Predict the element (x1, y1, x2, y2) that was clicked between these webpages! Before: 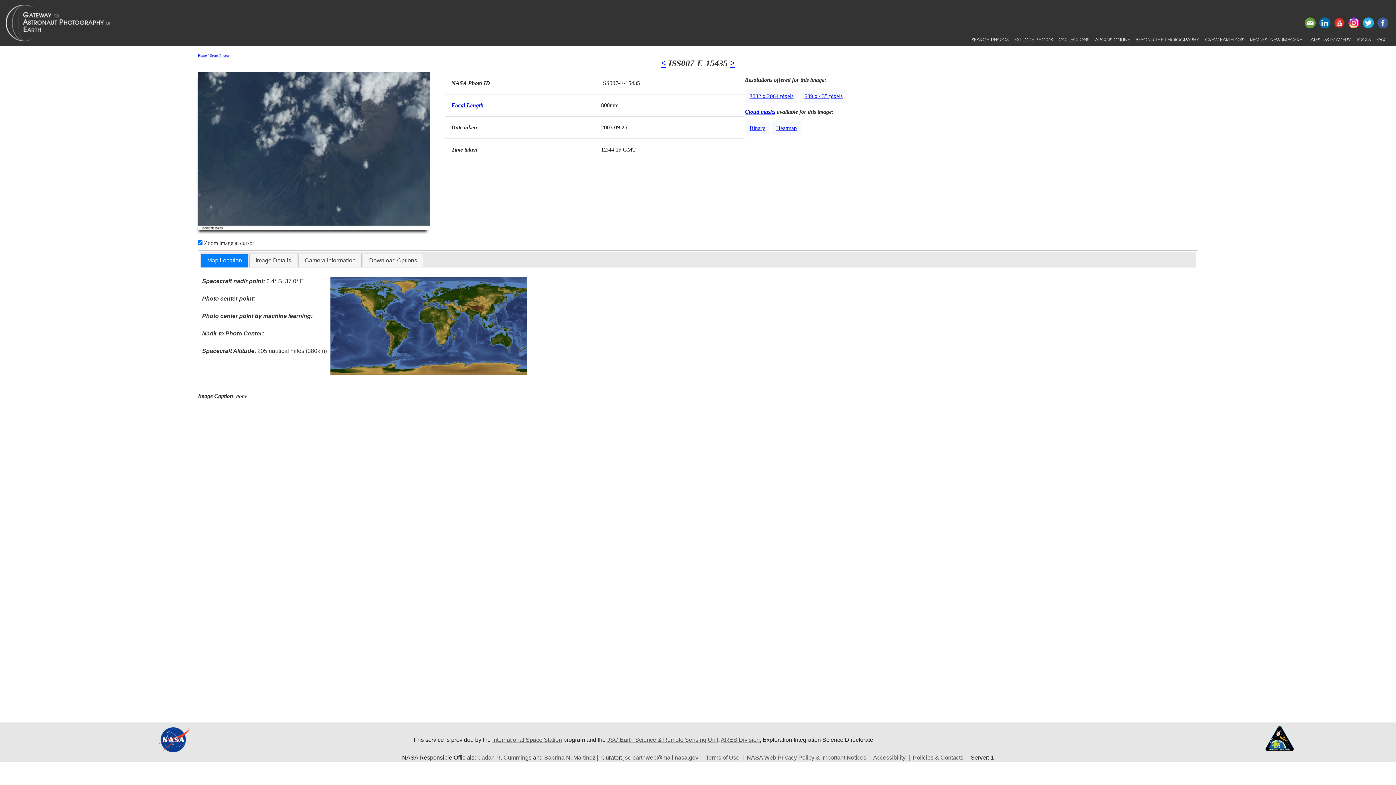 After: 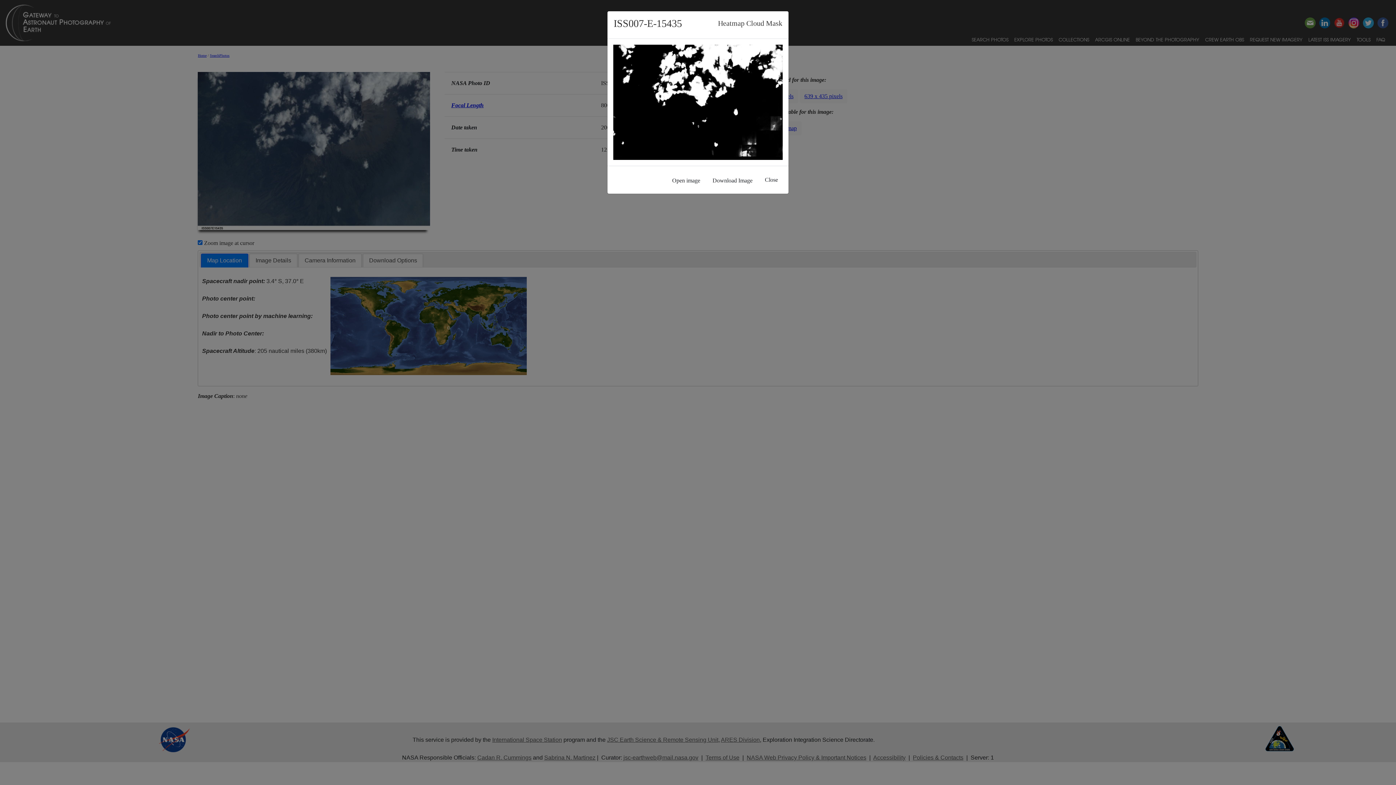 Action: bbox: (771, 121, 801, 135) label: Heatmap